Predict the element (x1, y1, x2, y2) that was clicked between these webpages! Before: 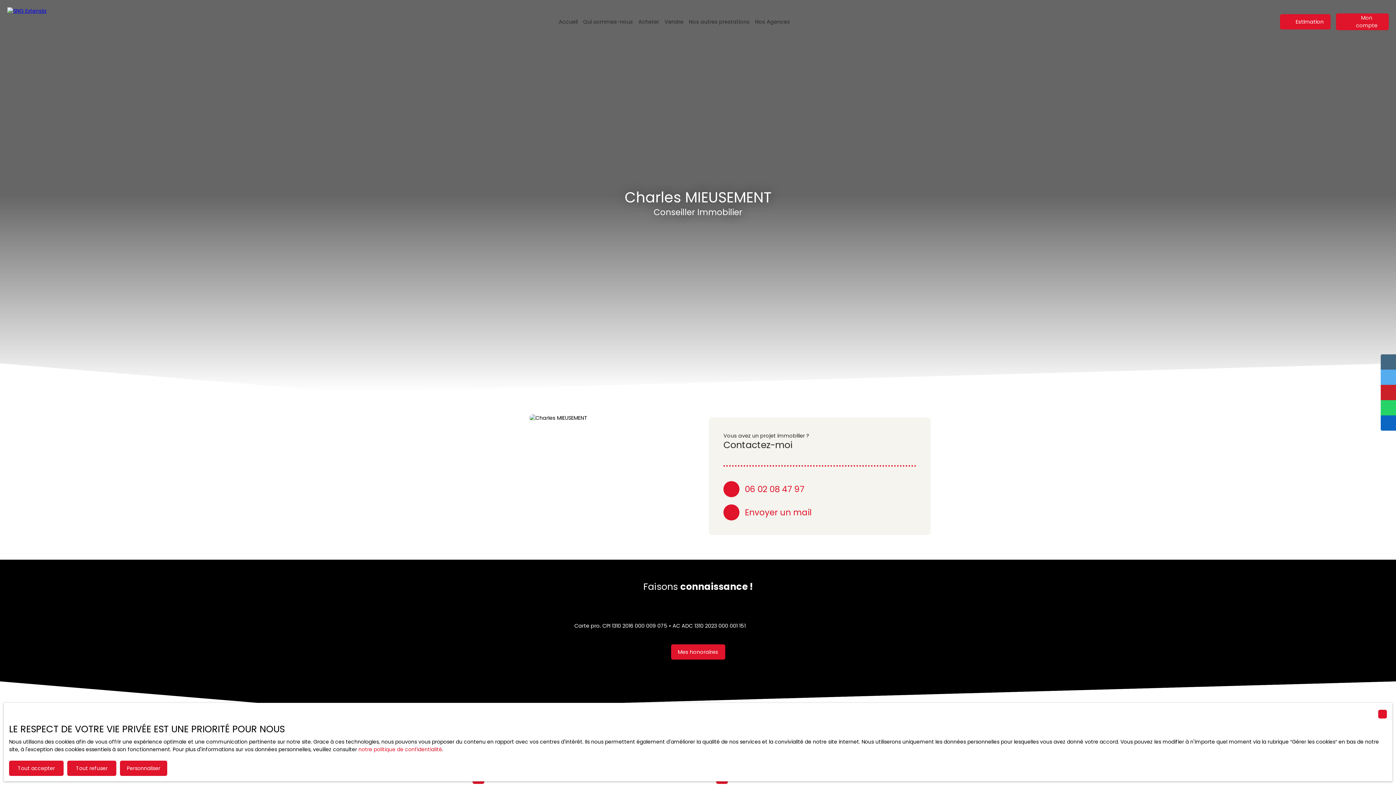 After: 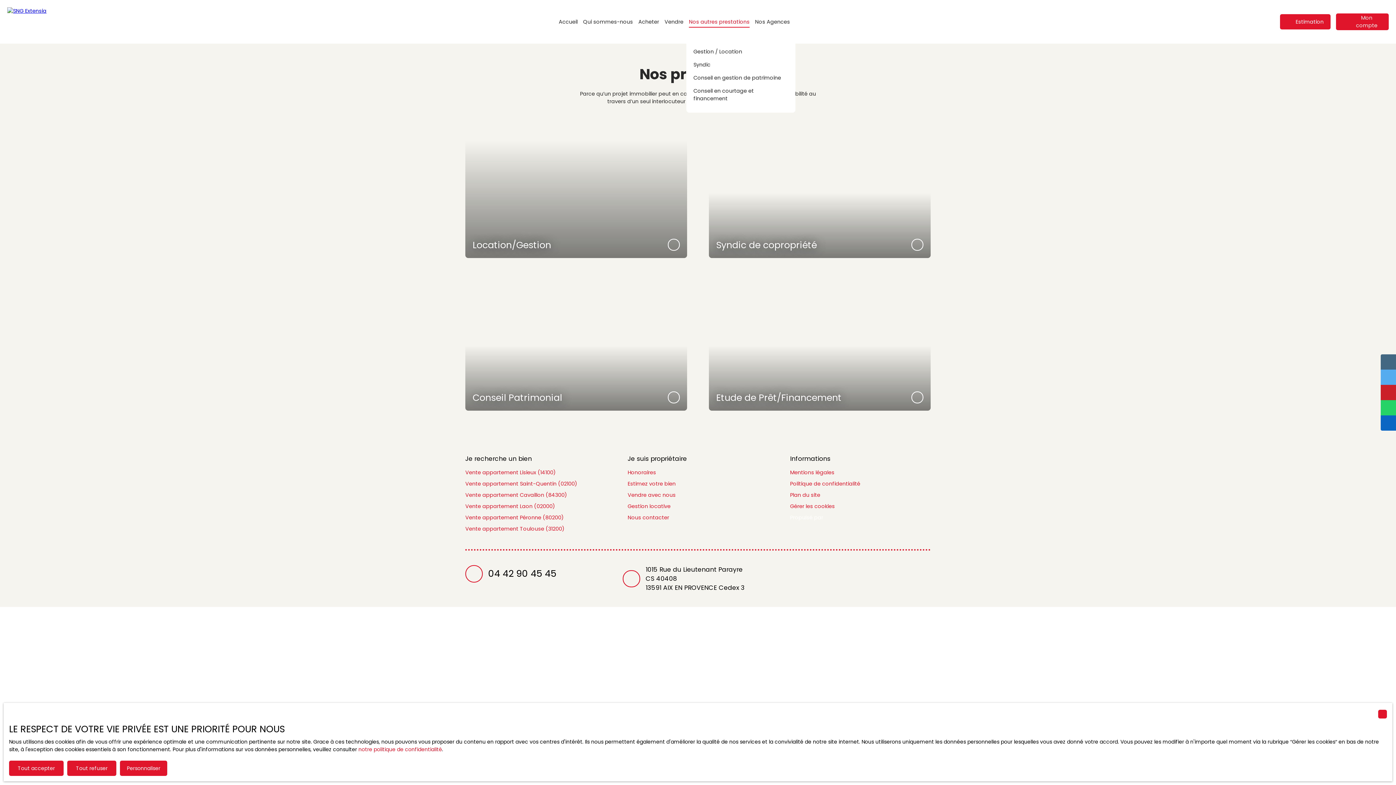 Action: bbox: (689, 16, 749, 27) label: Nos autres prestations